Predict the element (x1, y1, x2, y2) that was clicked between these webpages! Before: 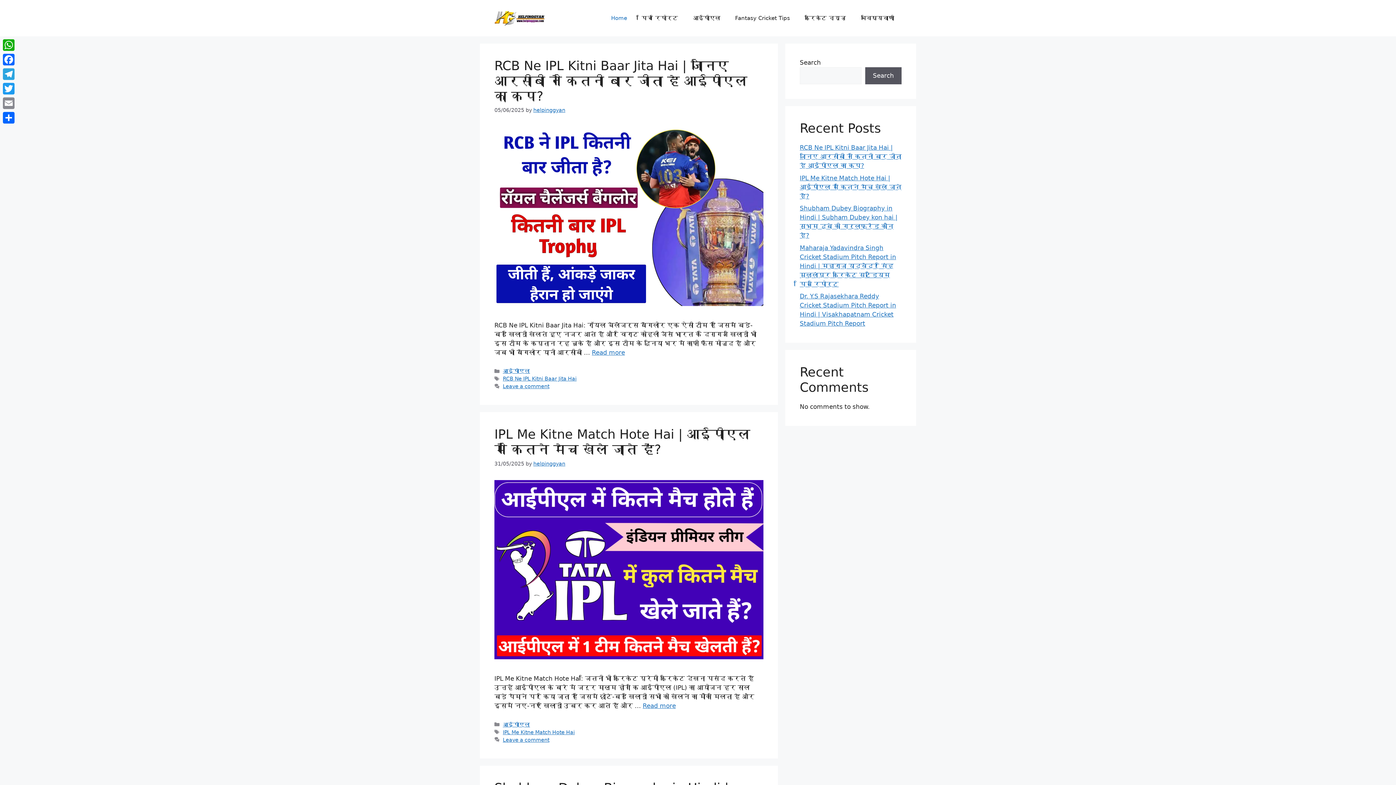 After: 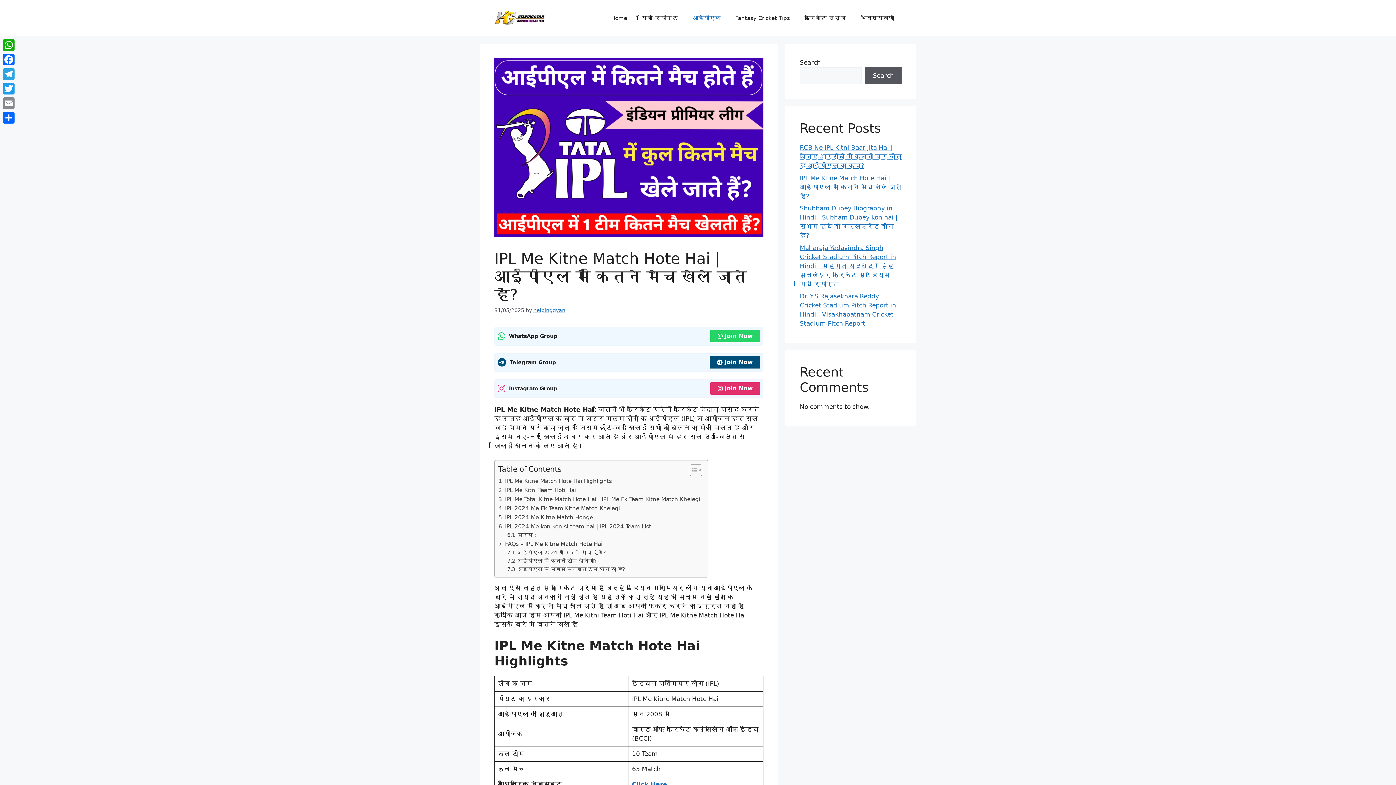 Action: bbox: (800, 174, 901, 199) label: IPL Me Kitne Match Hote Hai | आईपीएल में कितने मैच खेले जाते हैं?